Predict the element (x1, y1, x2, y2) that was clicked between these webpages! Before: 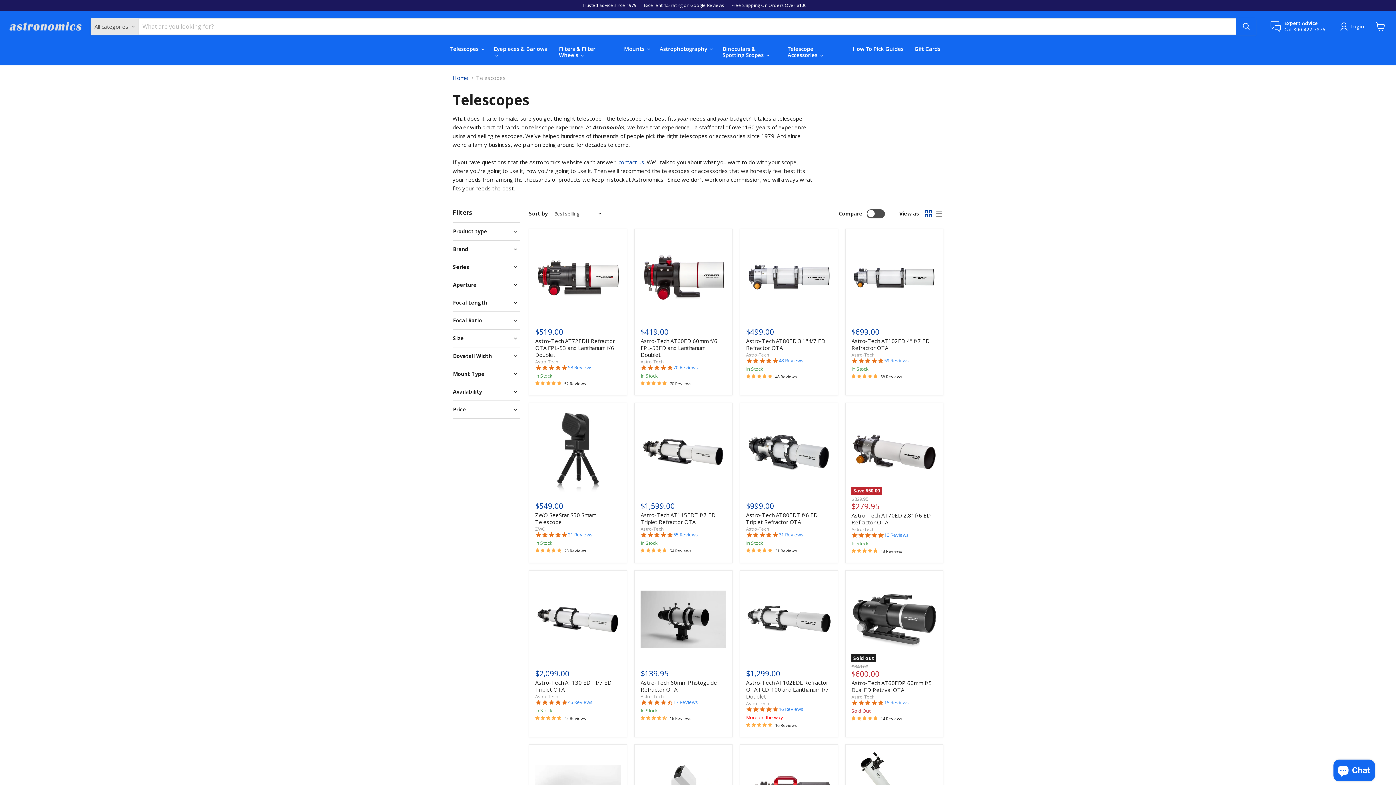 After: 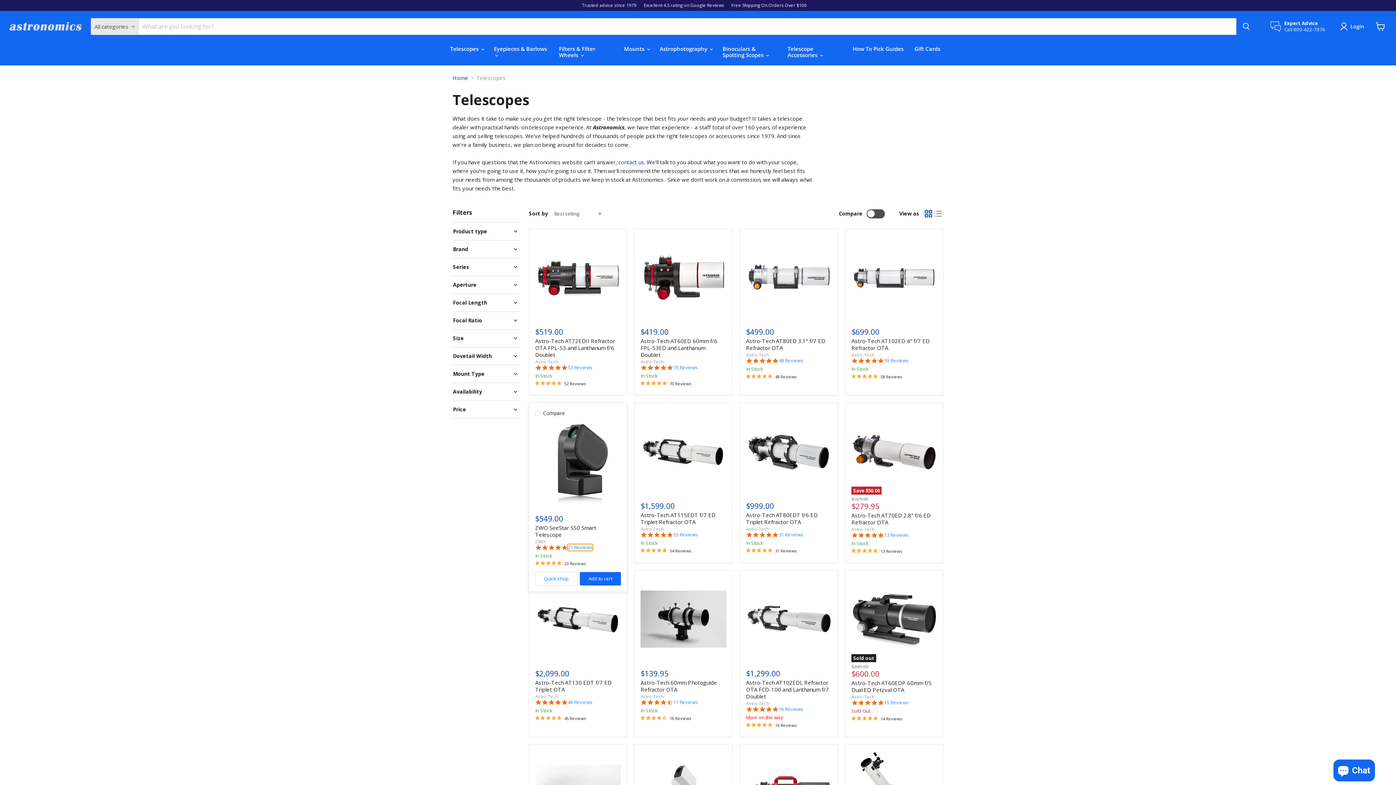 Action: bbox: (568, 532, 592, 538) label: 21 reviews